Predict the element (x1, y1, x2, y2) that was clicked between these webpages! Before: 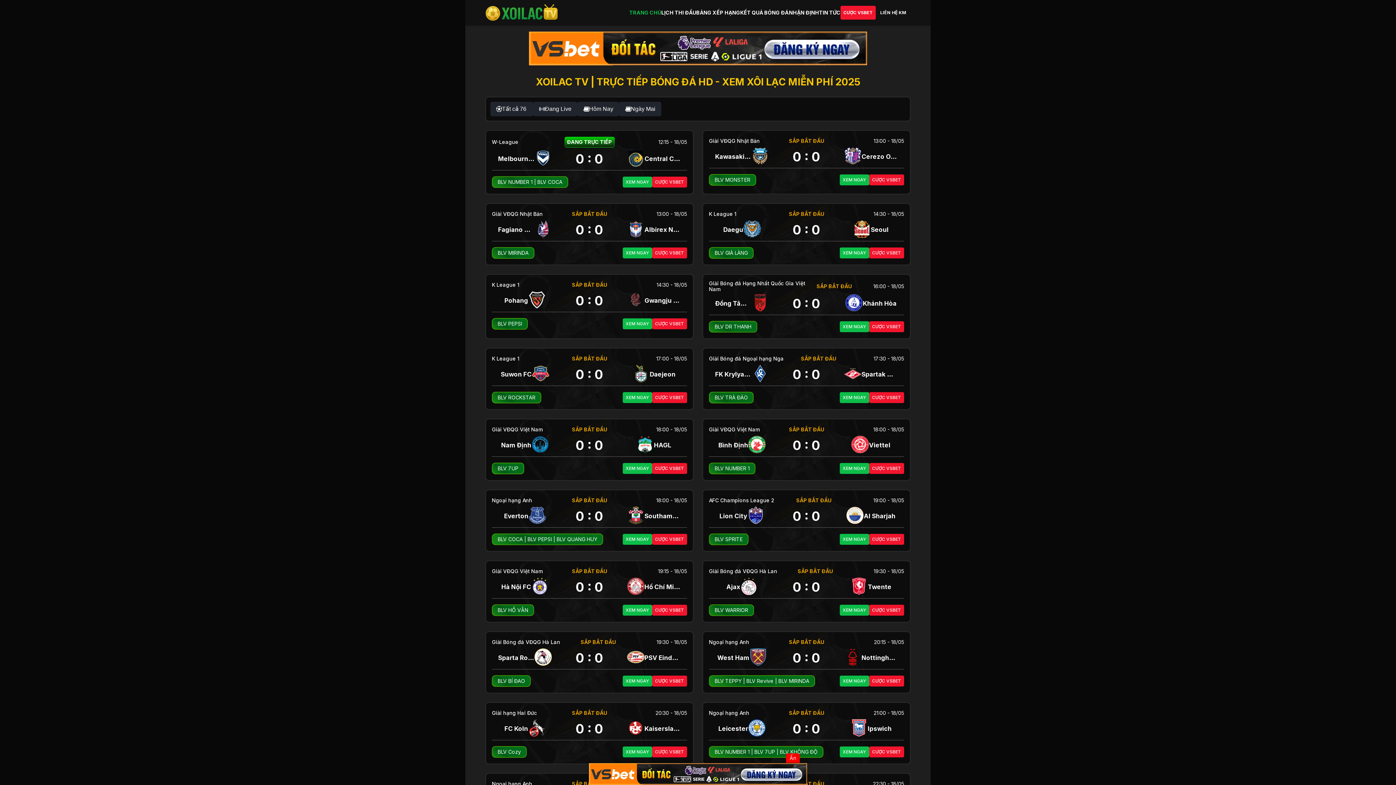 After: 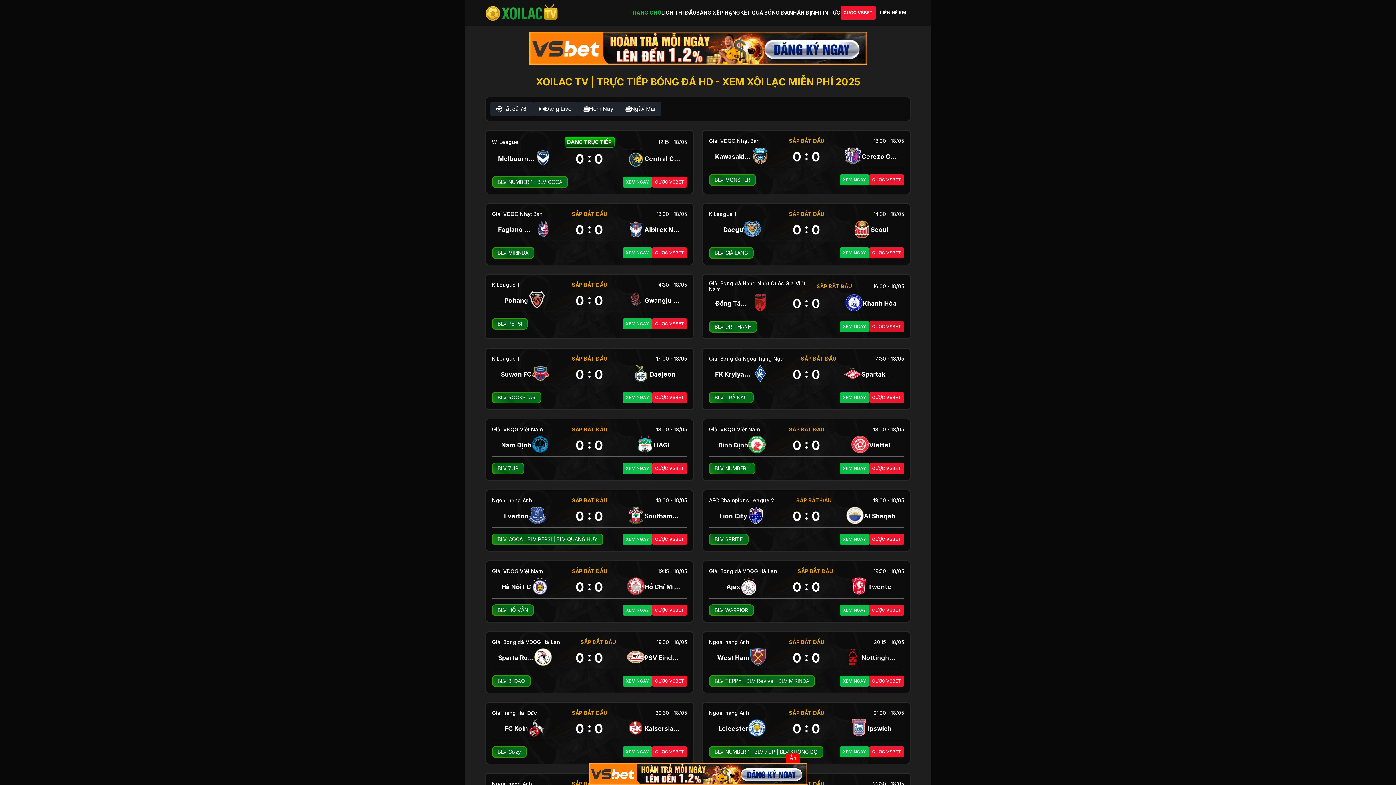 Action: bbox: (869, 321, 904, 332) label: CƯỢC VSBET